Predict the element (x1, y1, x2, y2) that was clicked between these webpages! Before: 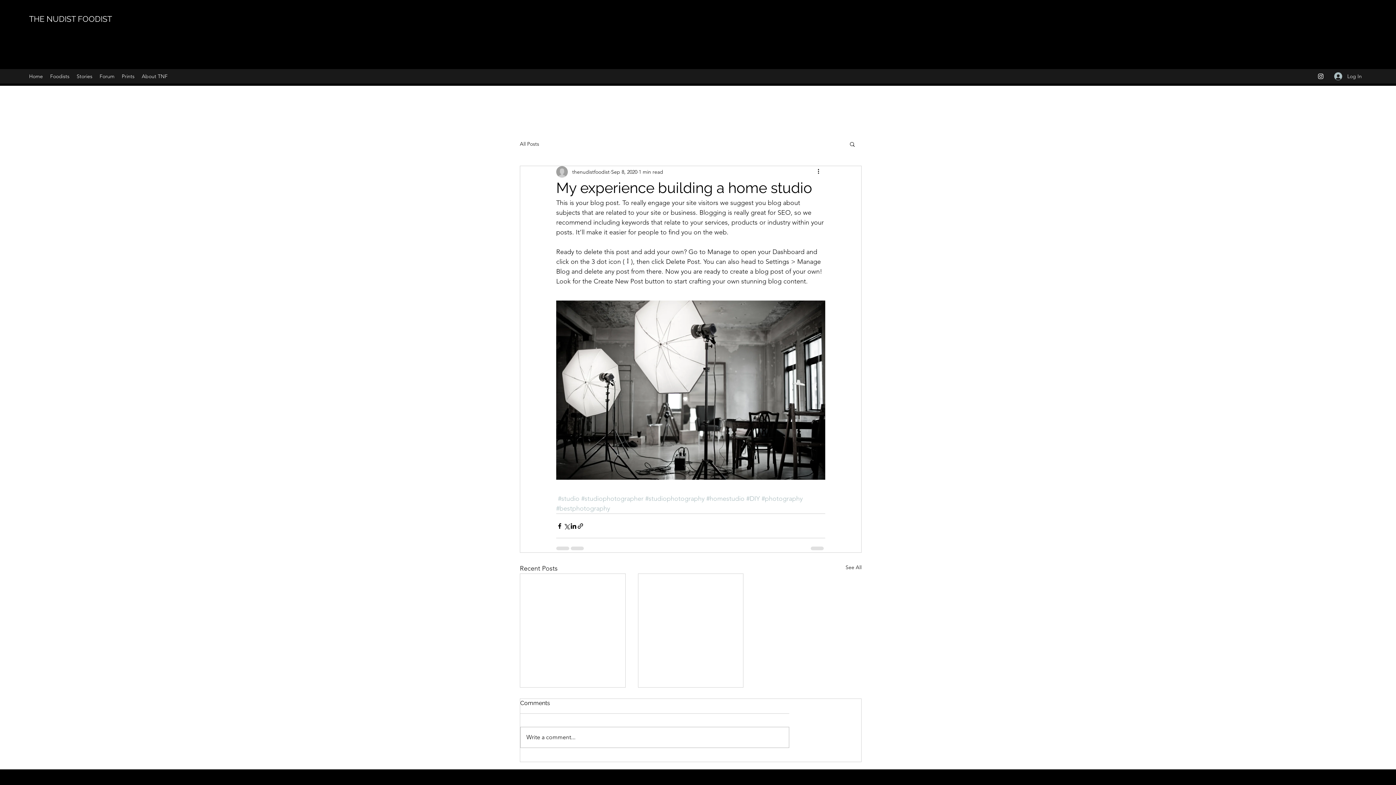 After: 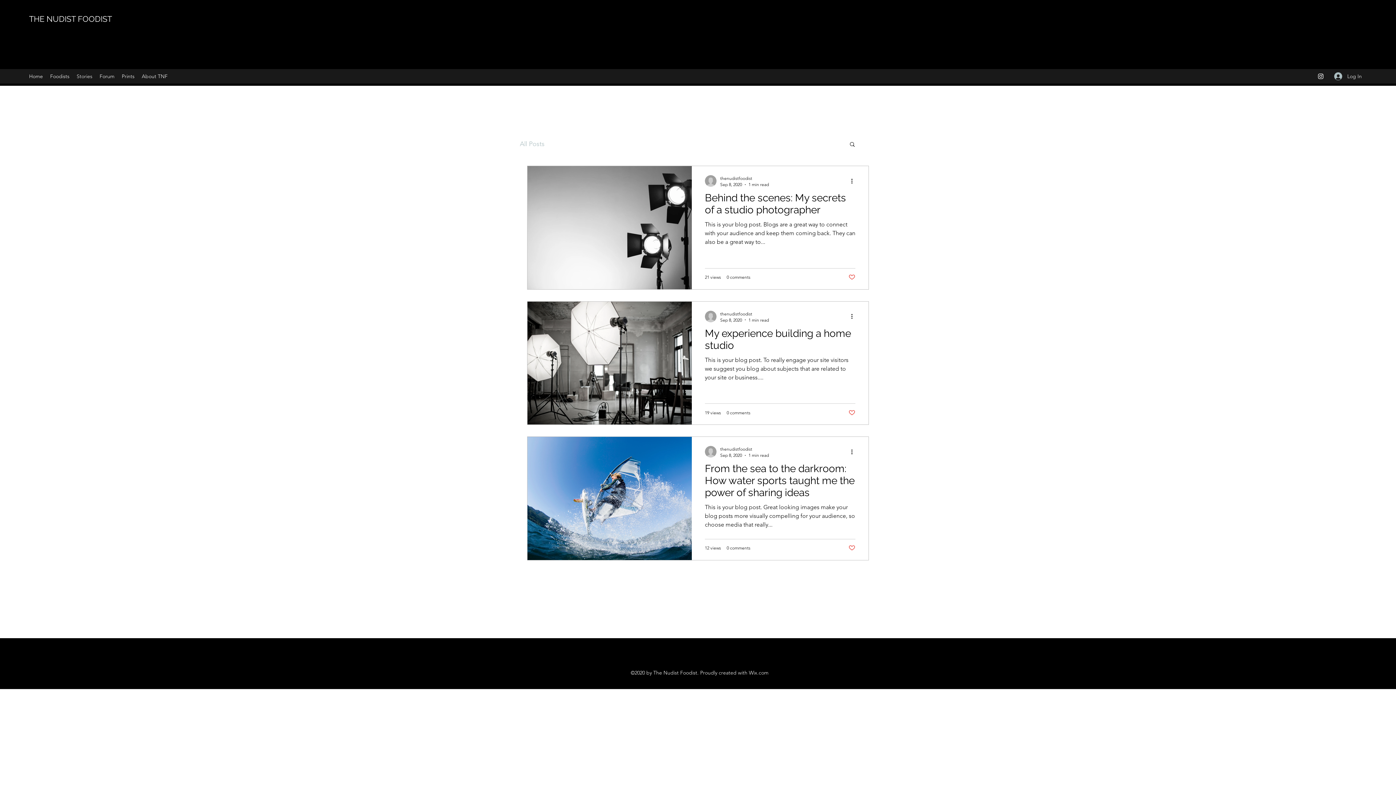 Action: label: Stories bbox: (73, 70, 96, 81)